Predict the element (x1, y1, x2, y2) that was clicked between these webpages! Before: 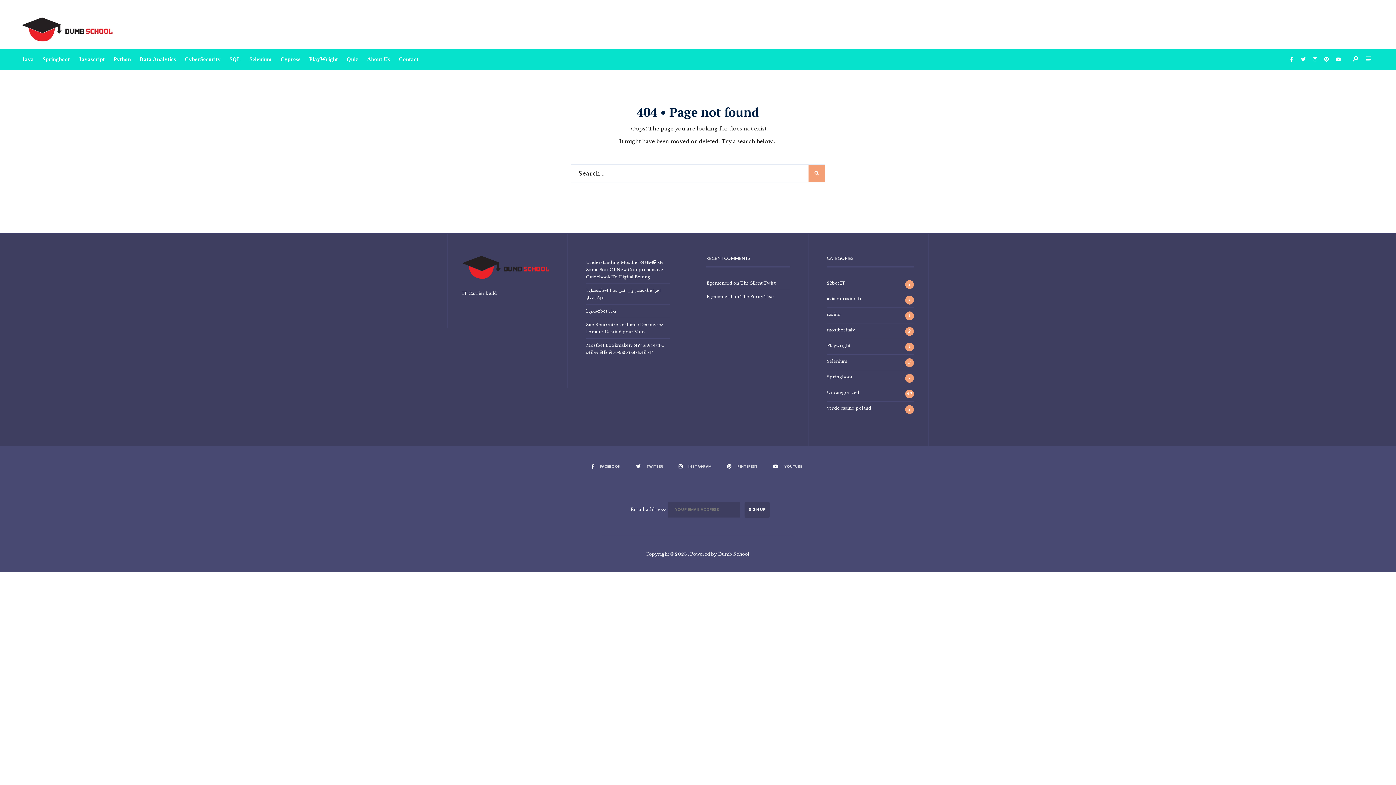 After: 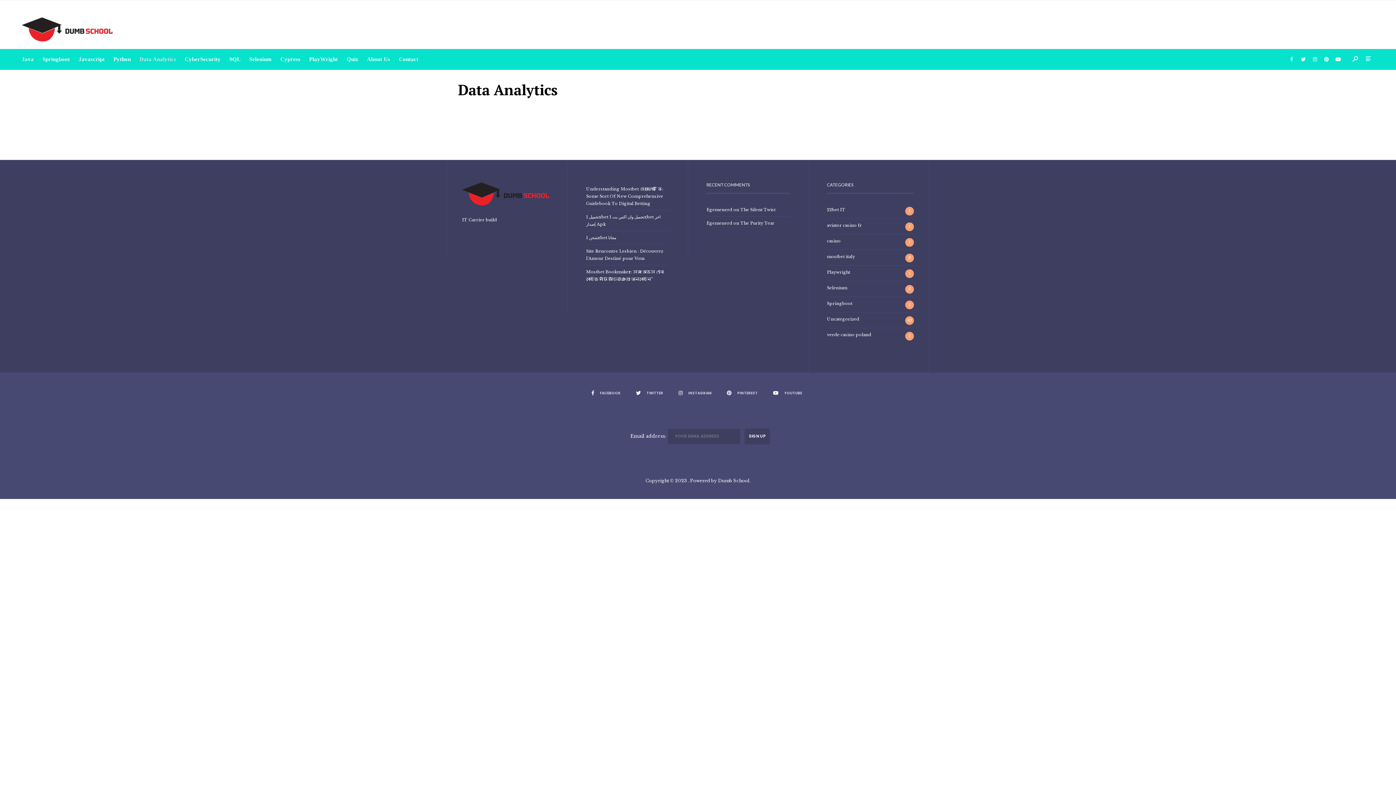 Action: bbox: (139, 51, 176, 67) label: Data Analytics